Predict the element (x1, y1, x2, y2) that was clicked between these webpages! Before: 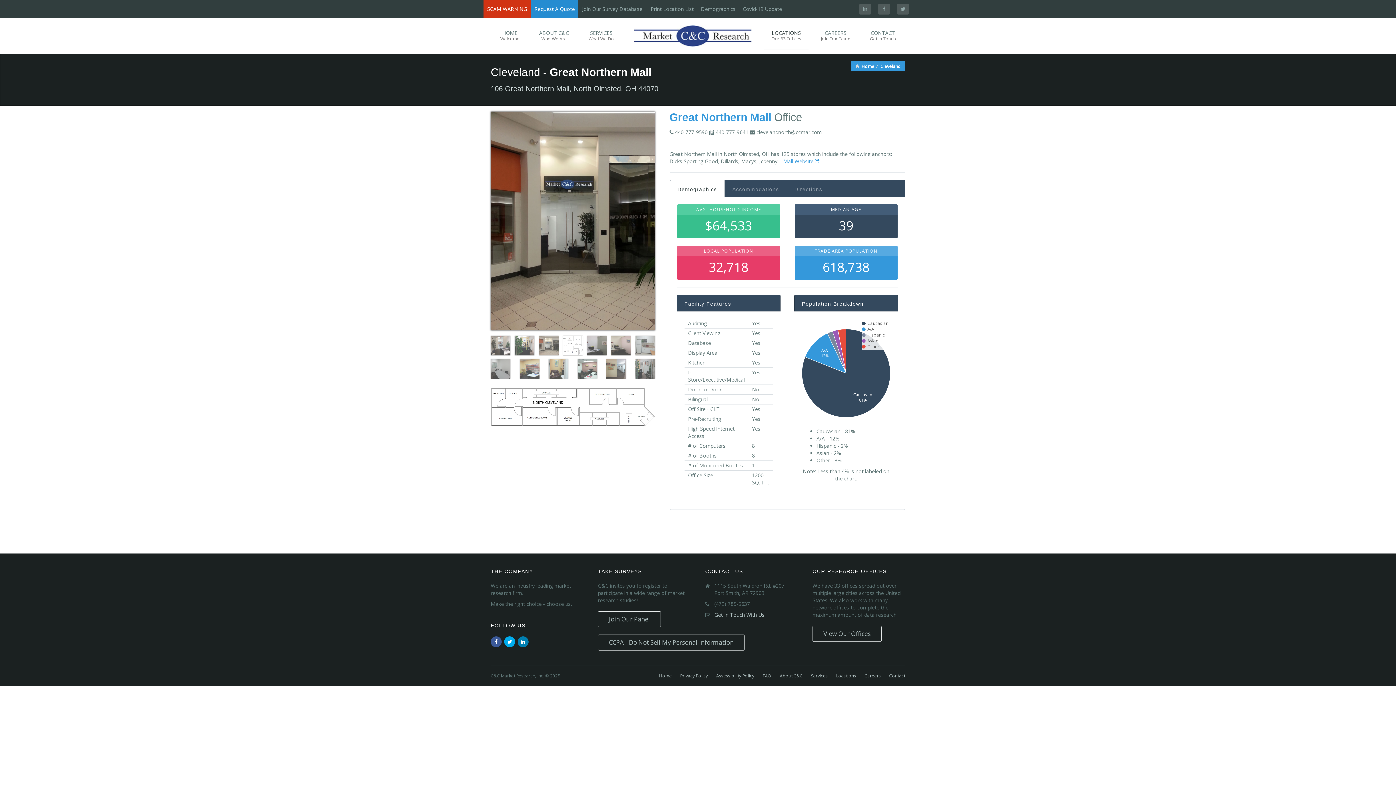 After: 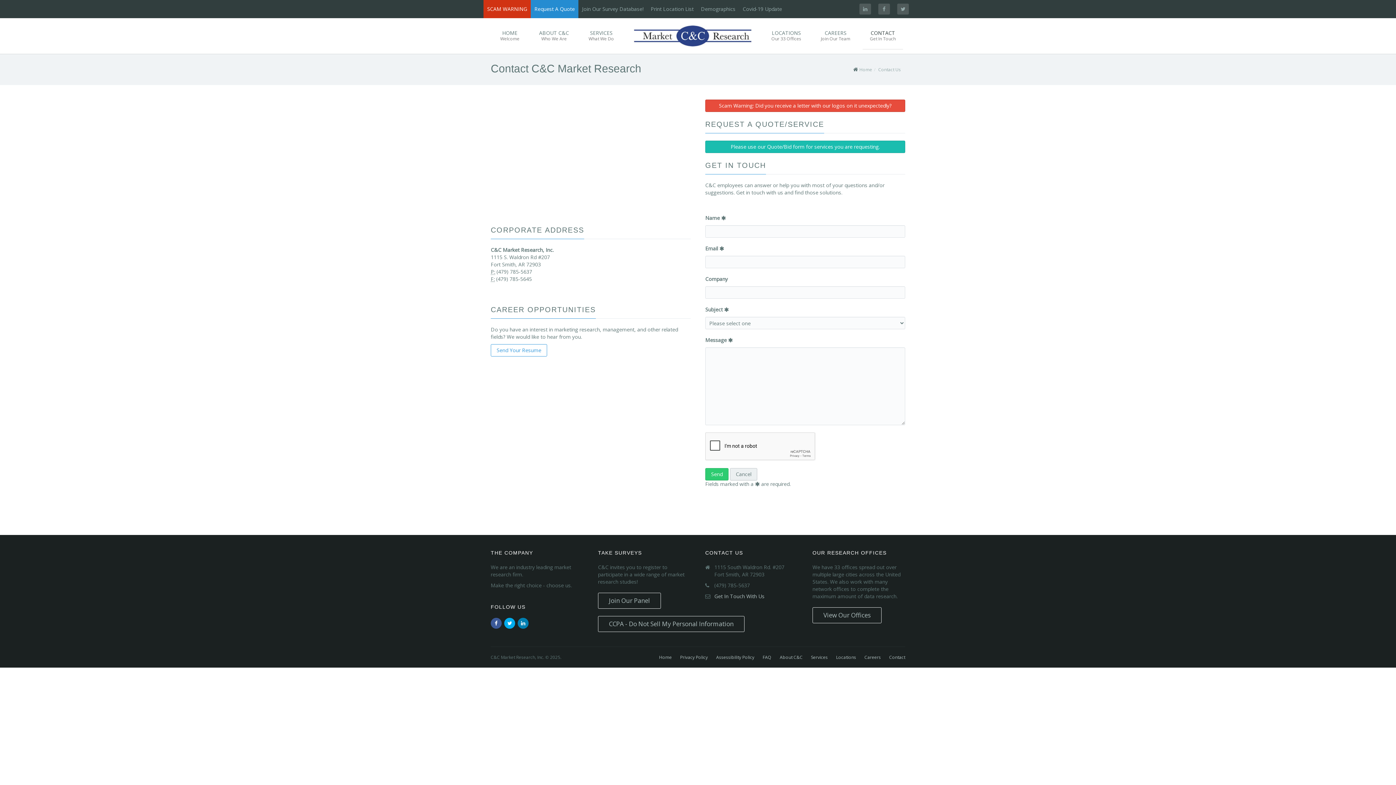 Action: bbox: (714, 611, 764, 618) label: Get In Touch With Us